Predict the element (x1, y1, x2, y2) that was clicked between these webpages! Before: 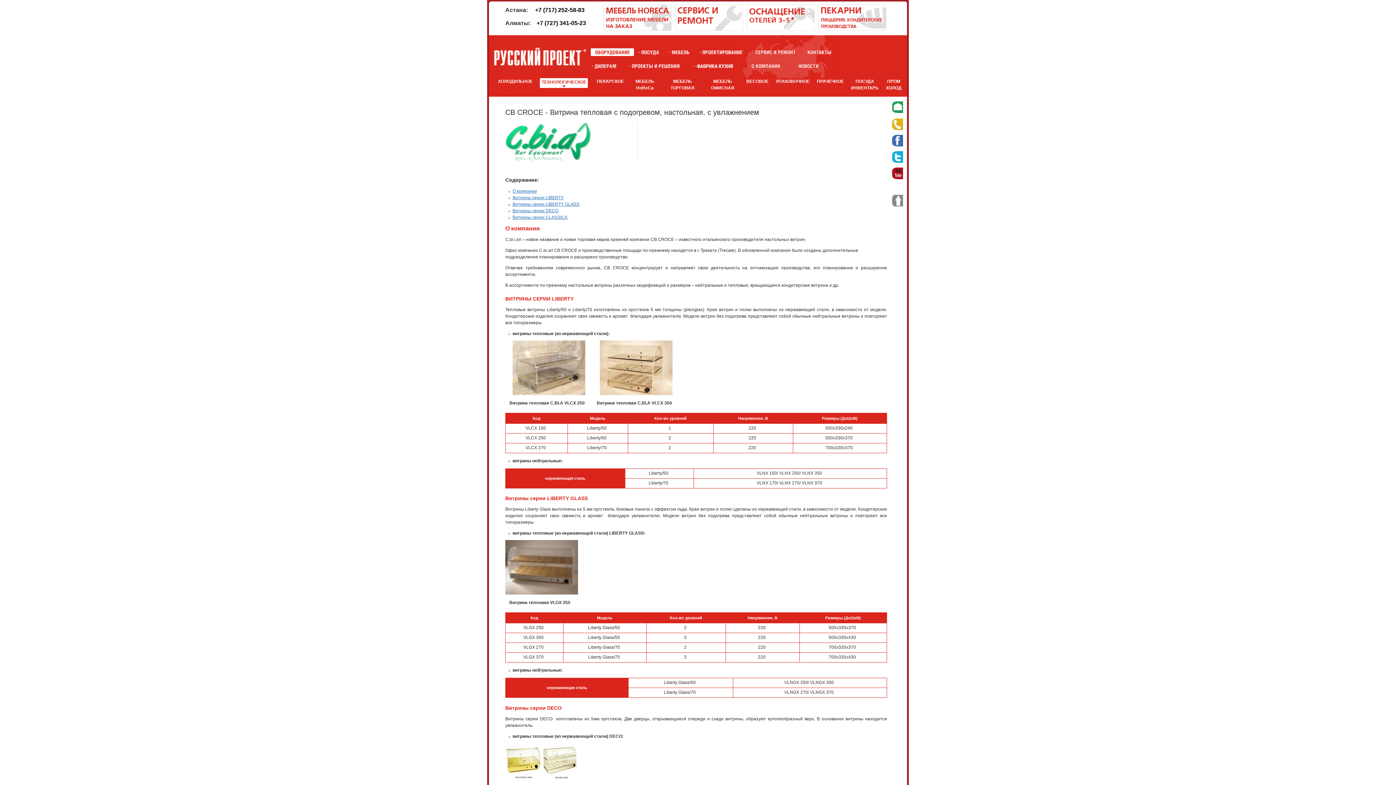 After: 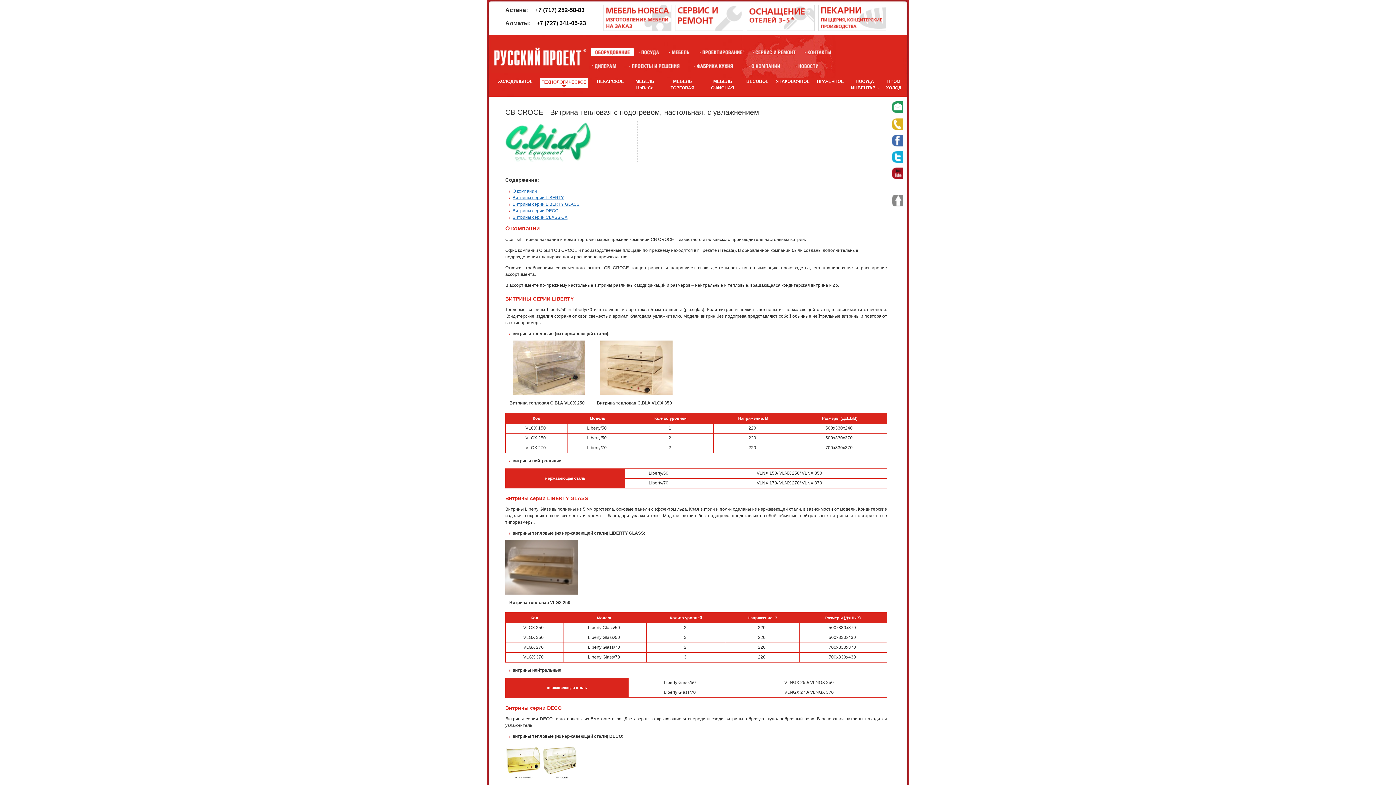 Action: label: +7 (727) 341-05-23 bbox: (536, 20, 586, 26)